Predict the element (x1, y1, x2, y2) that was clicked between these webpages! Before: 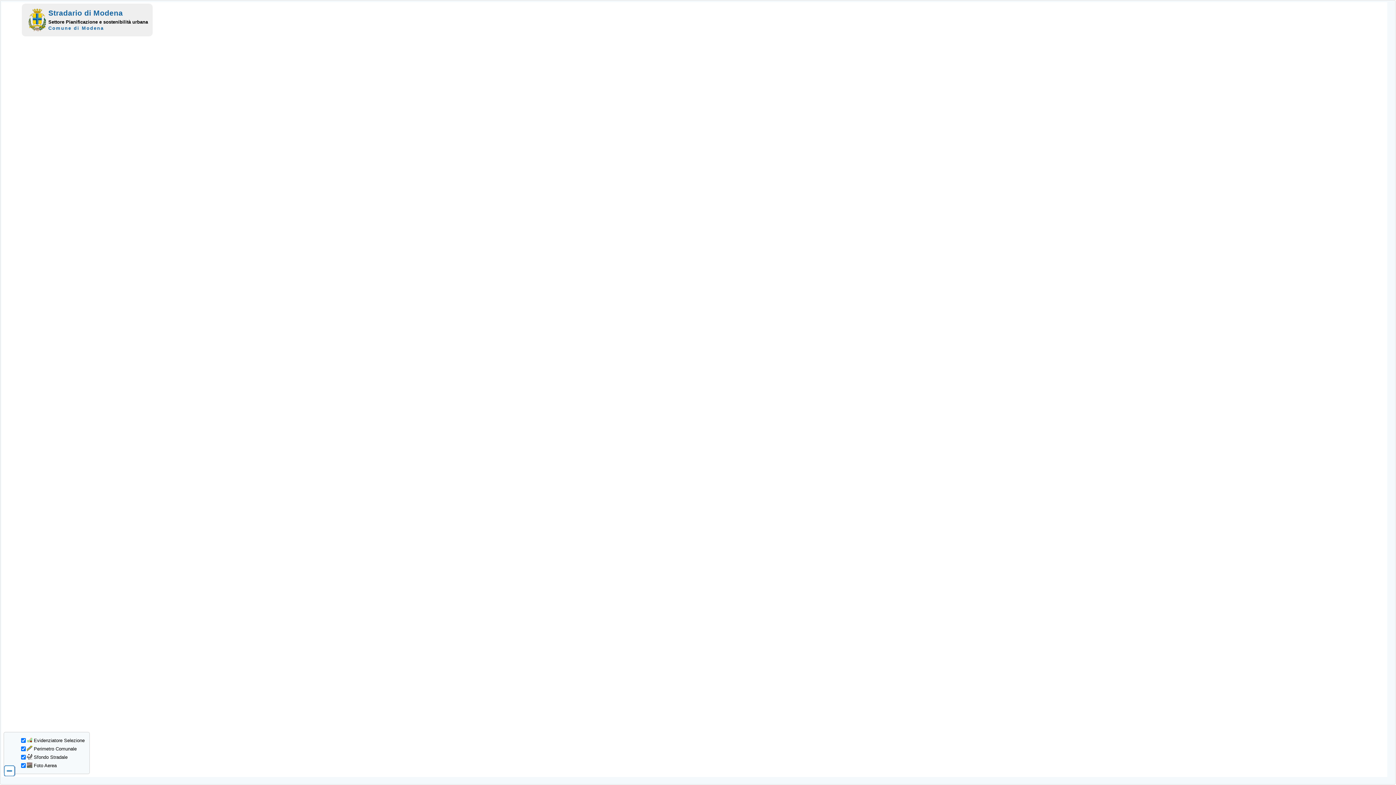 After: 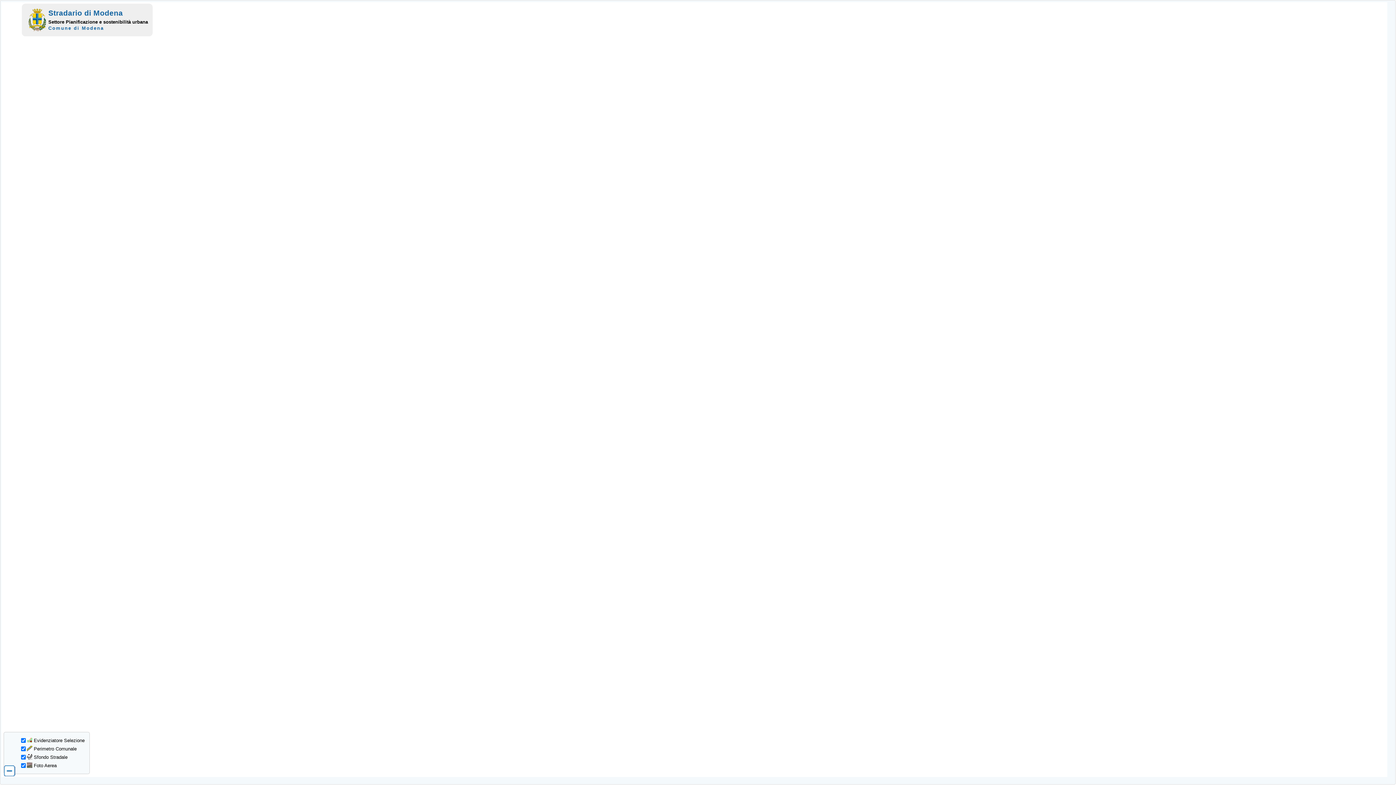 Action: bbox: (48, 8, 122, 17) label: Stradario di Modena